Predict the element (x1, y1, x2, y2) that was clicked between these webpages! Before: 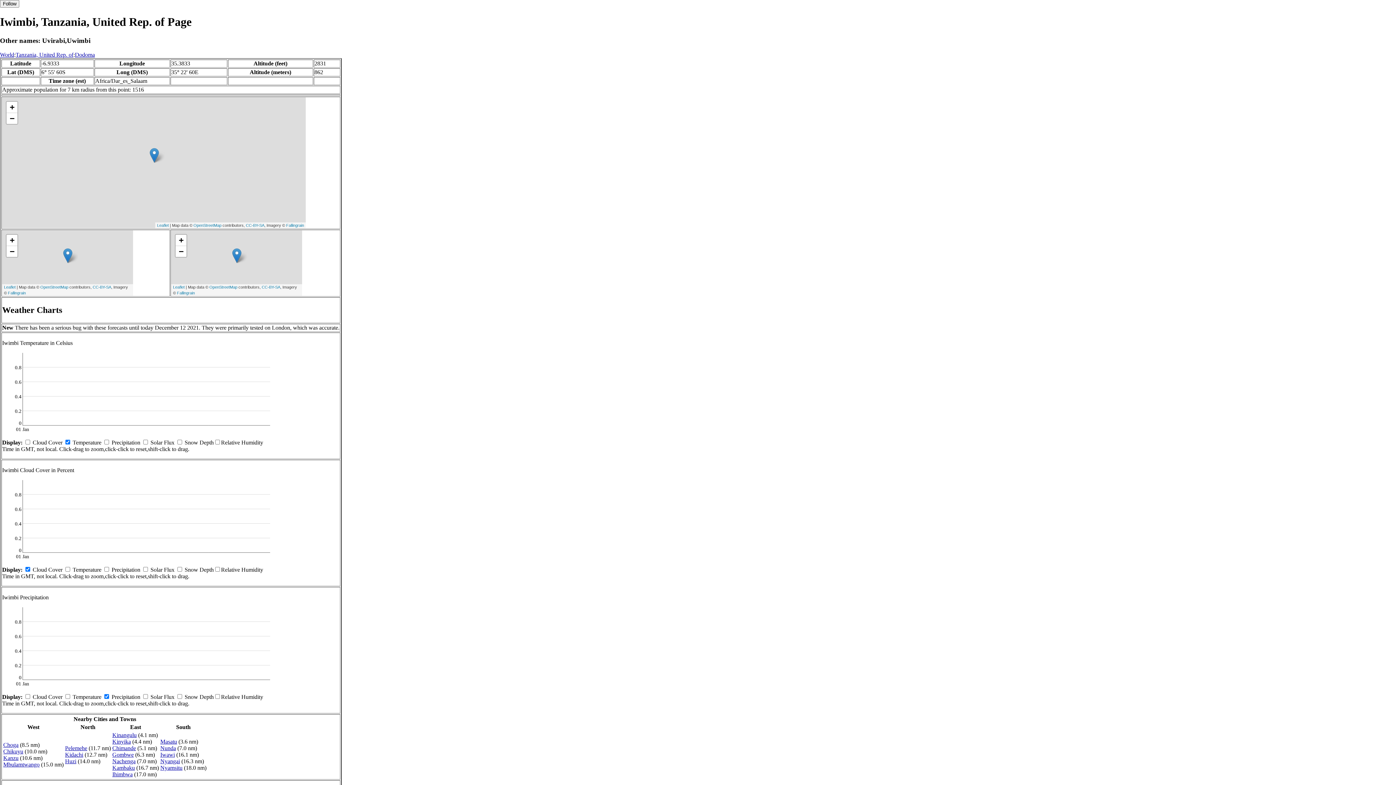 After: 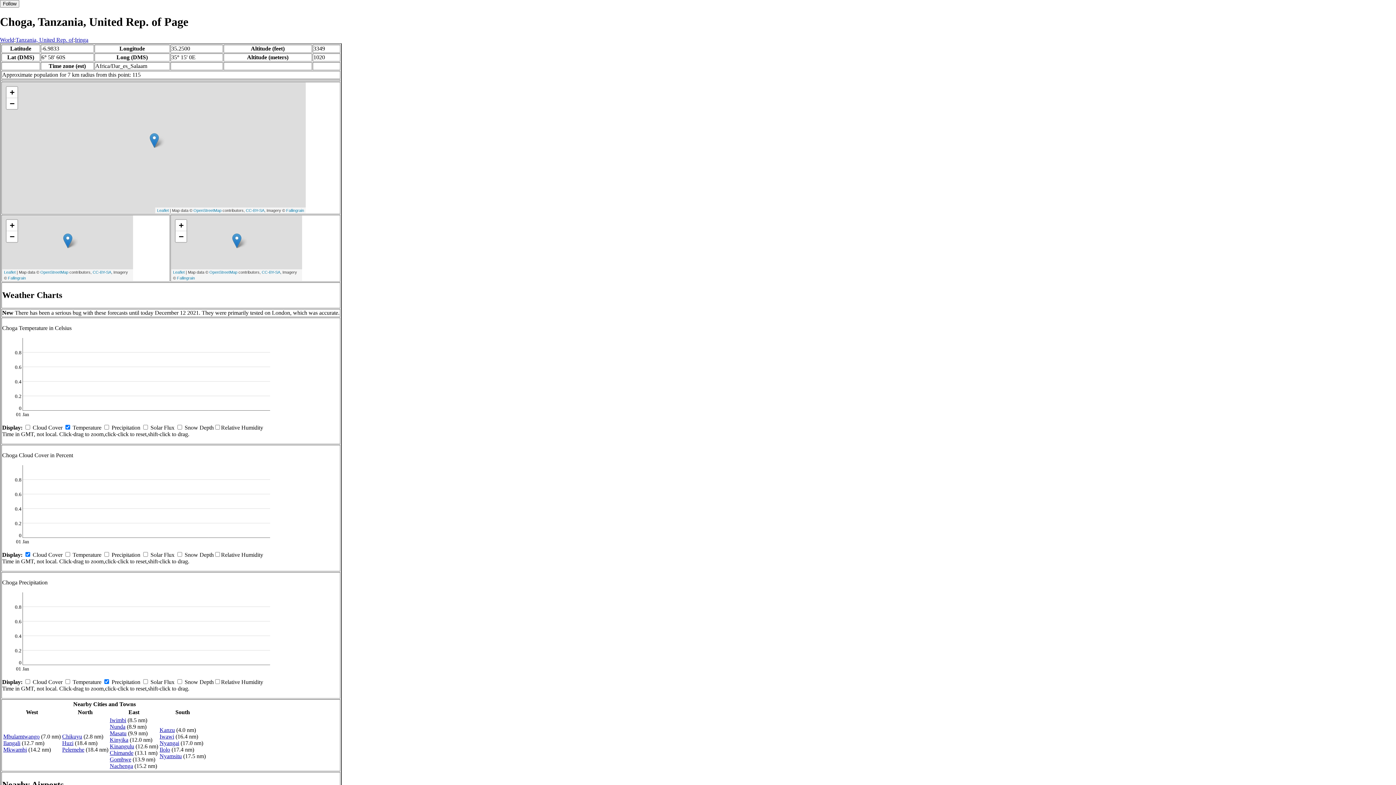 Action: label: Choga bbox: (3, 742, 18, 748)